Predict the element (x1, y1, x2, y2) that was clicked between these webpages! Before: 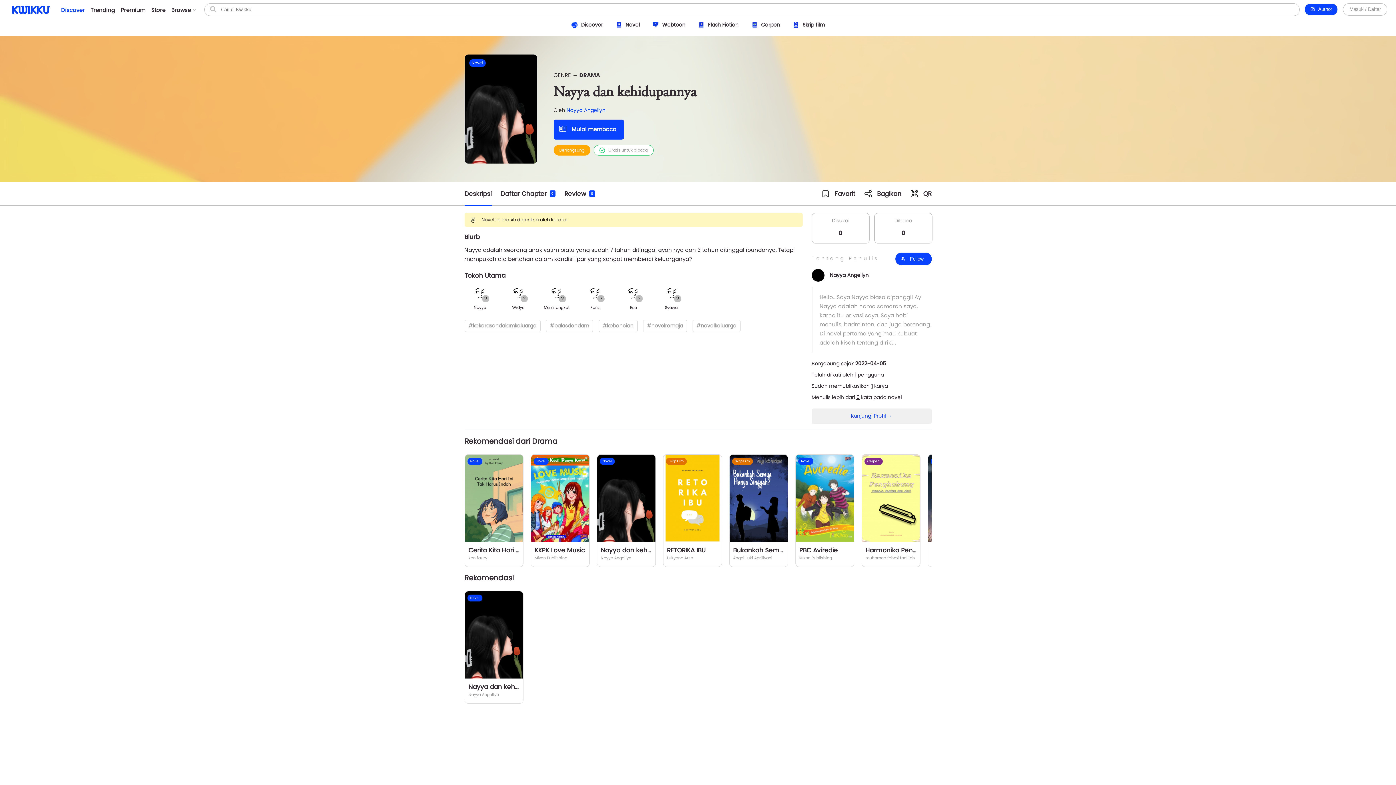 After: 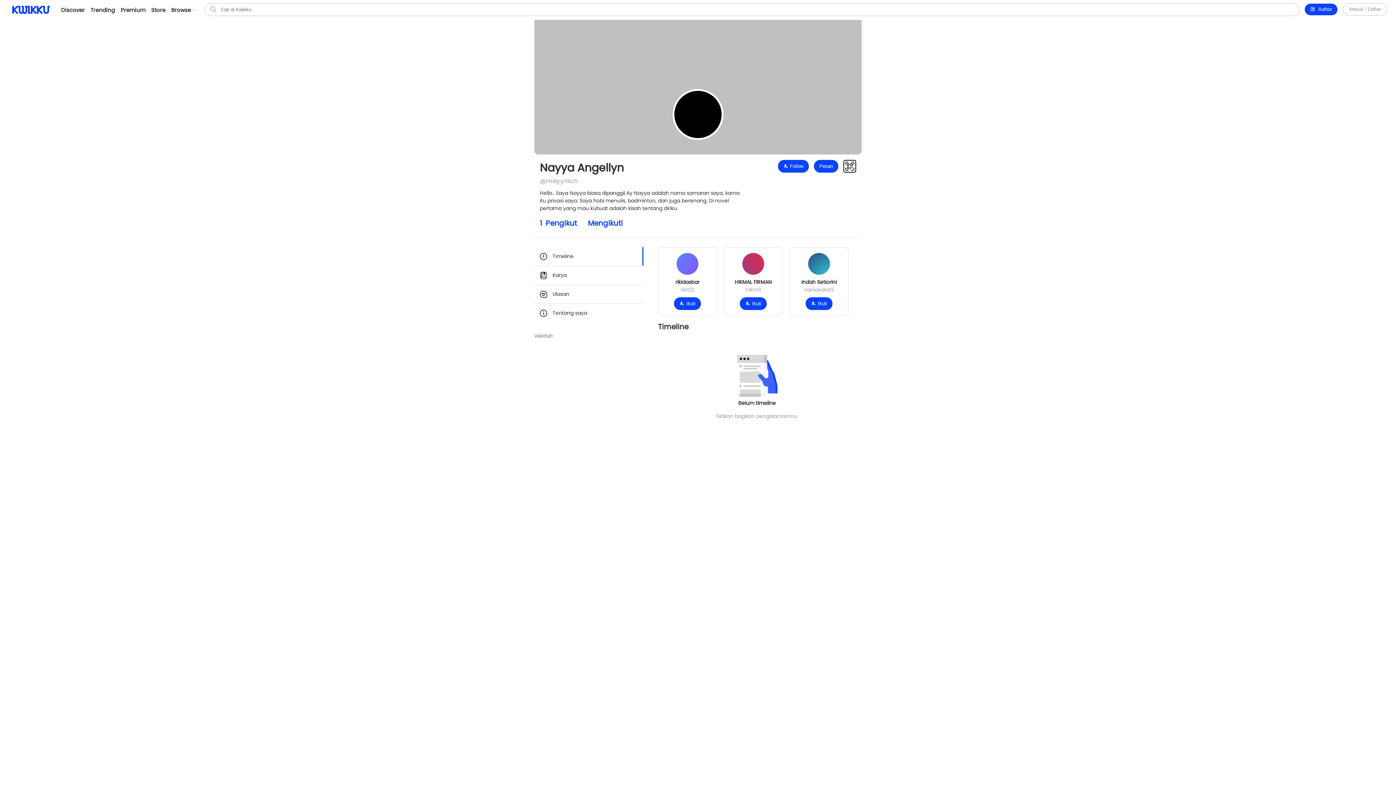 Action: bbox: (566, 106, 605, 113) label: Nayya Angellyn